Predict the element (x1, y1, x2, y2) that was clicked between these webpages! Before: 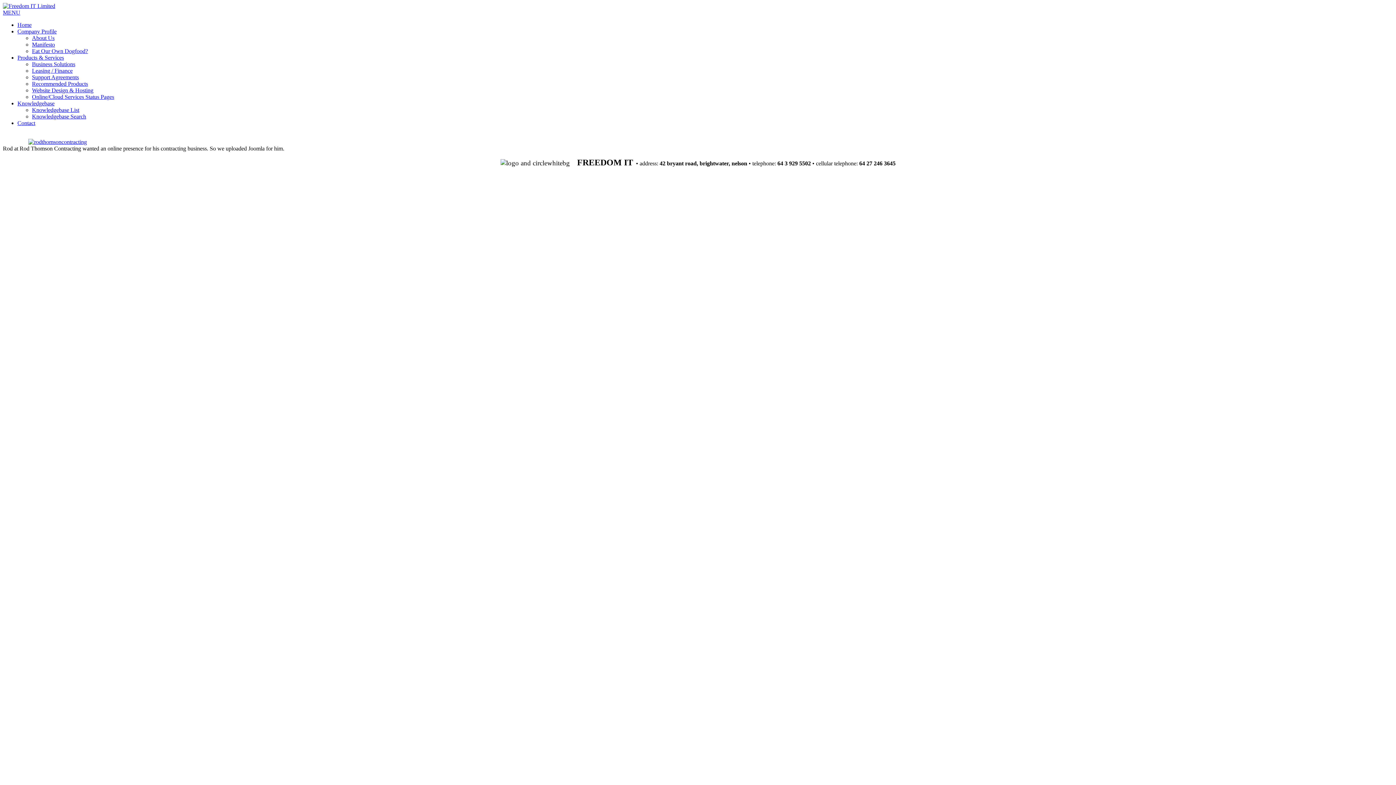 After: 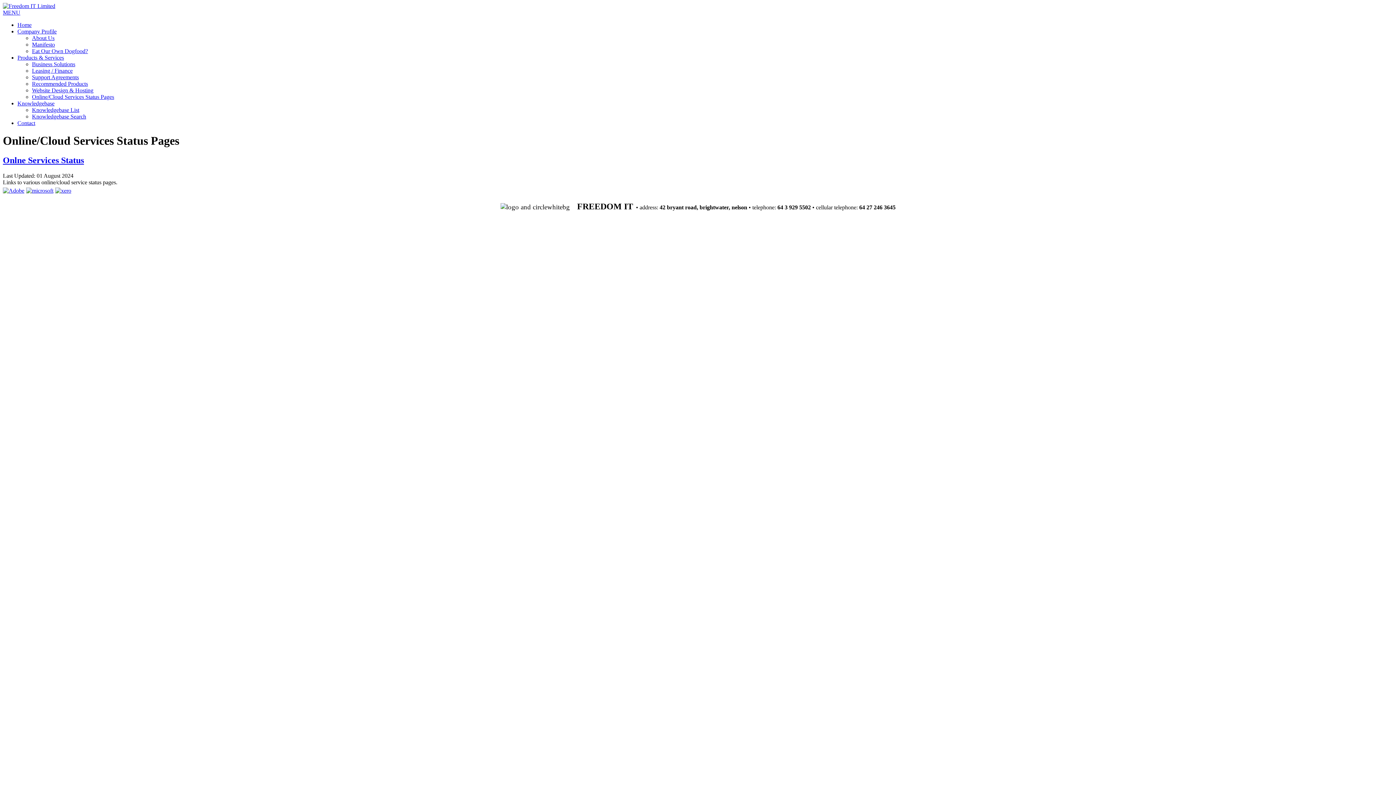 Action: bbox: (32, 93, 114, 100) label: Online/Cloud Services Status Pages